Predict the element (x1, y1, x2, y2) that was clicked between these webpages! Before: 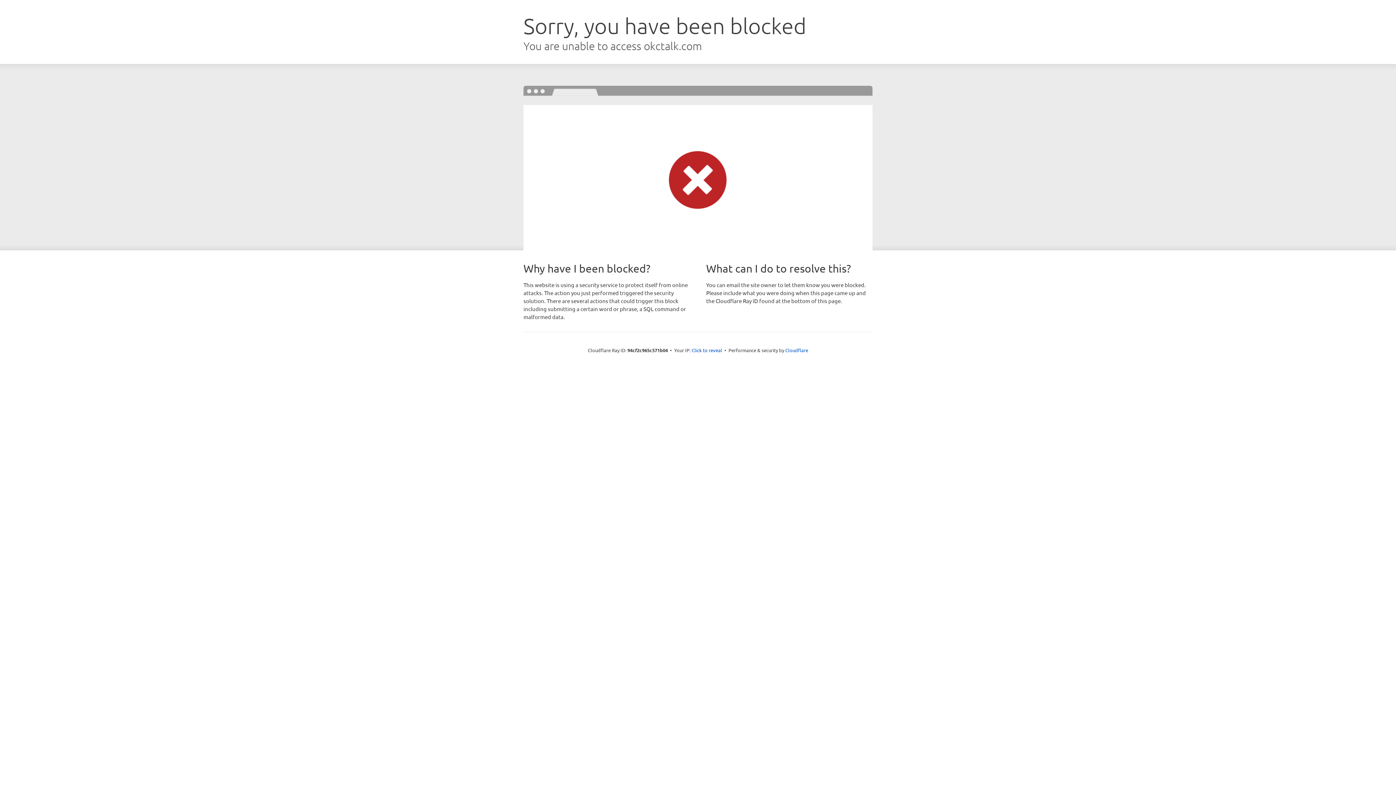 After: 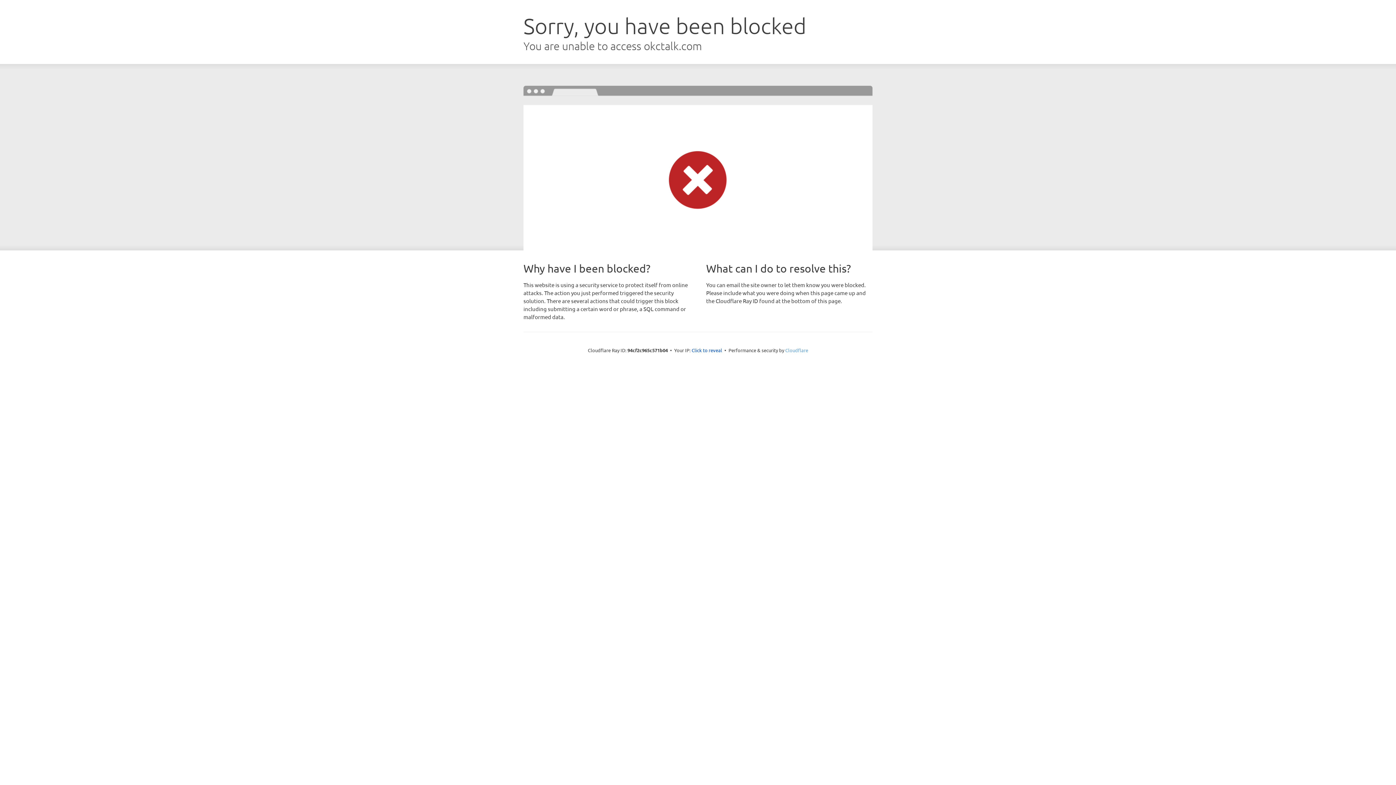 Action: bbox: (785, 347, 808, 353) label: Cloudflare